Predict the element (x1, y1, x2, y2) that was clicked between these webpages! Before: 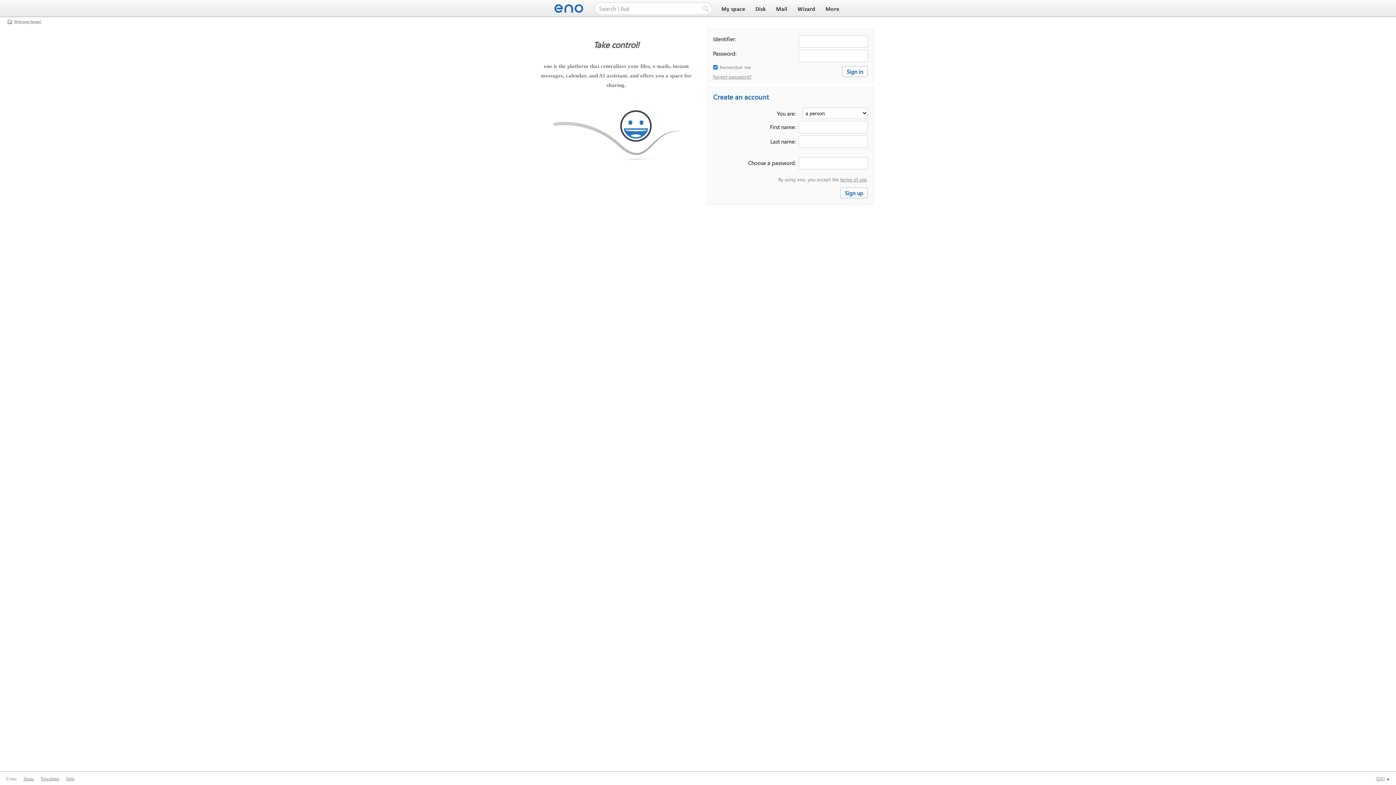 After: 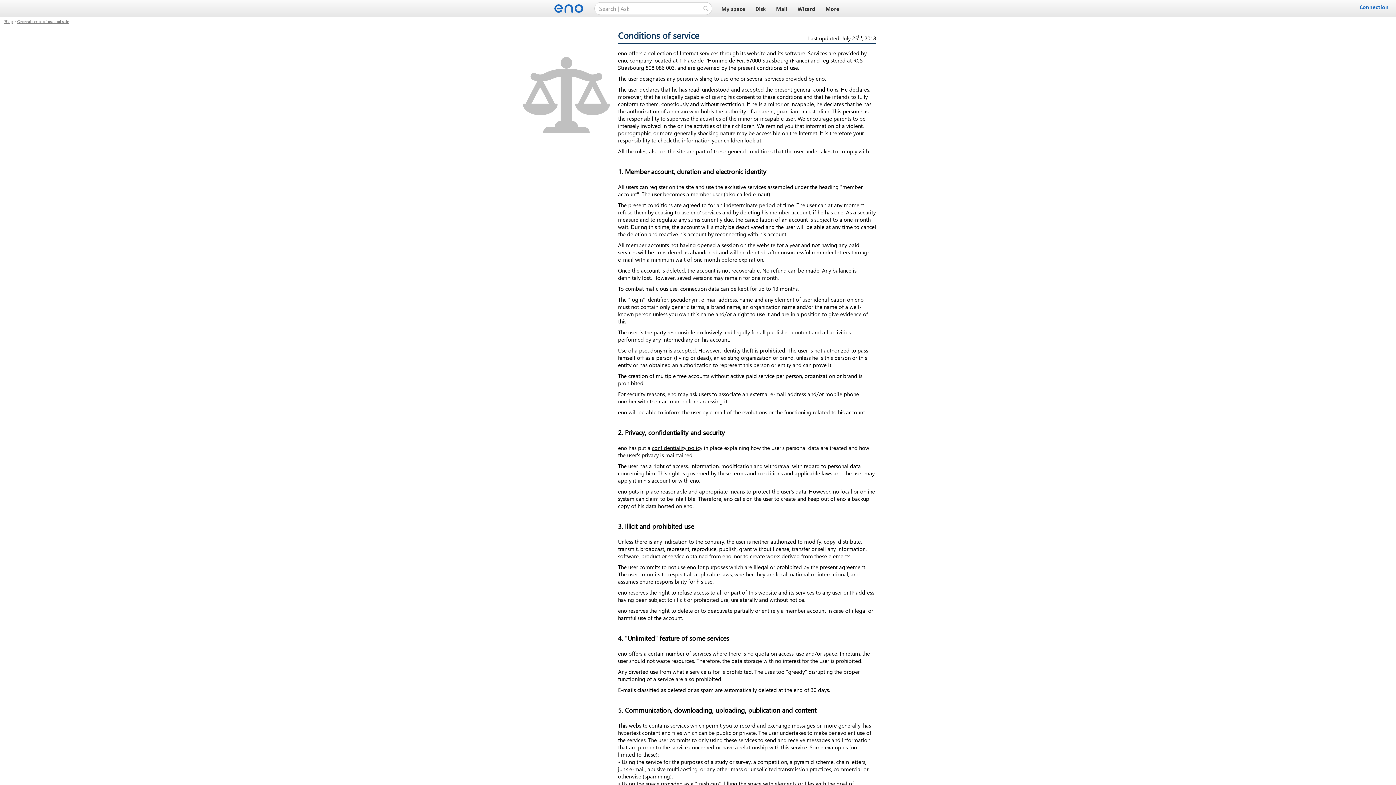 Action: bbox: (840, 176, 866, 182) label: terms of use